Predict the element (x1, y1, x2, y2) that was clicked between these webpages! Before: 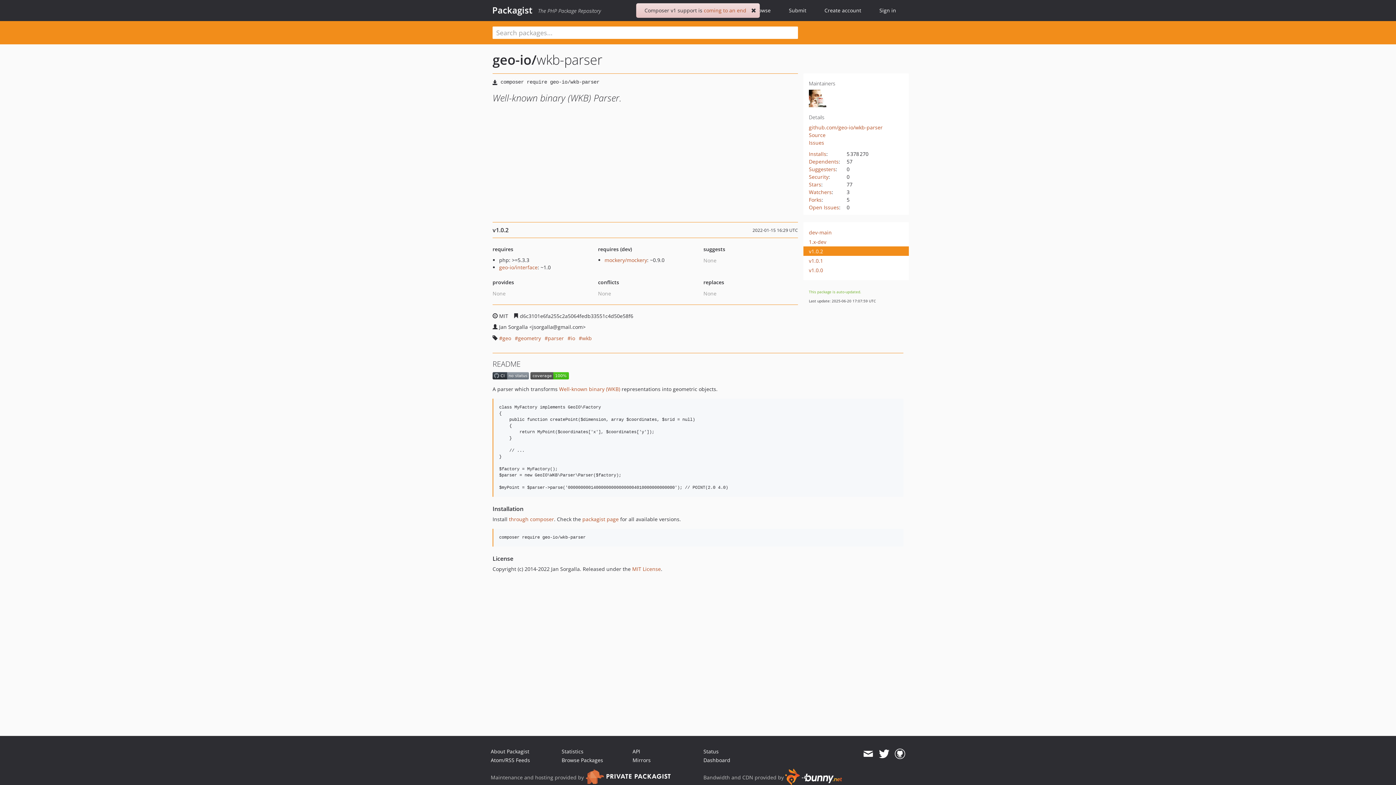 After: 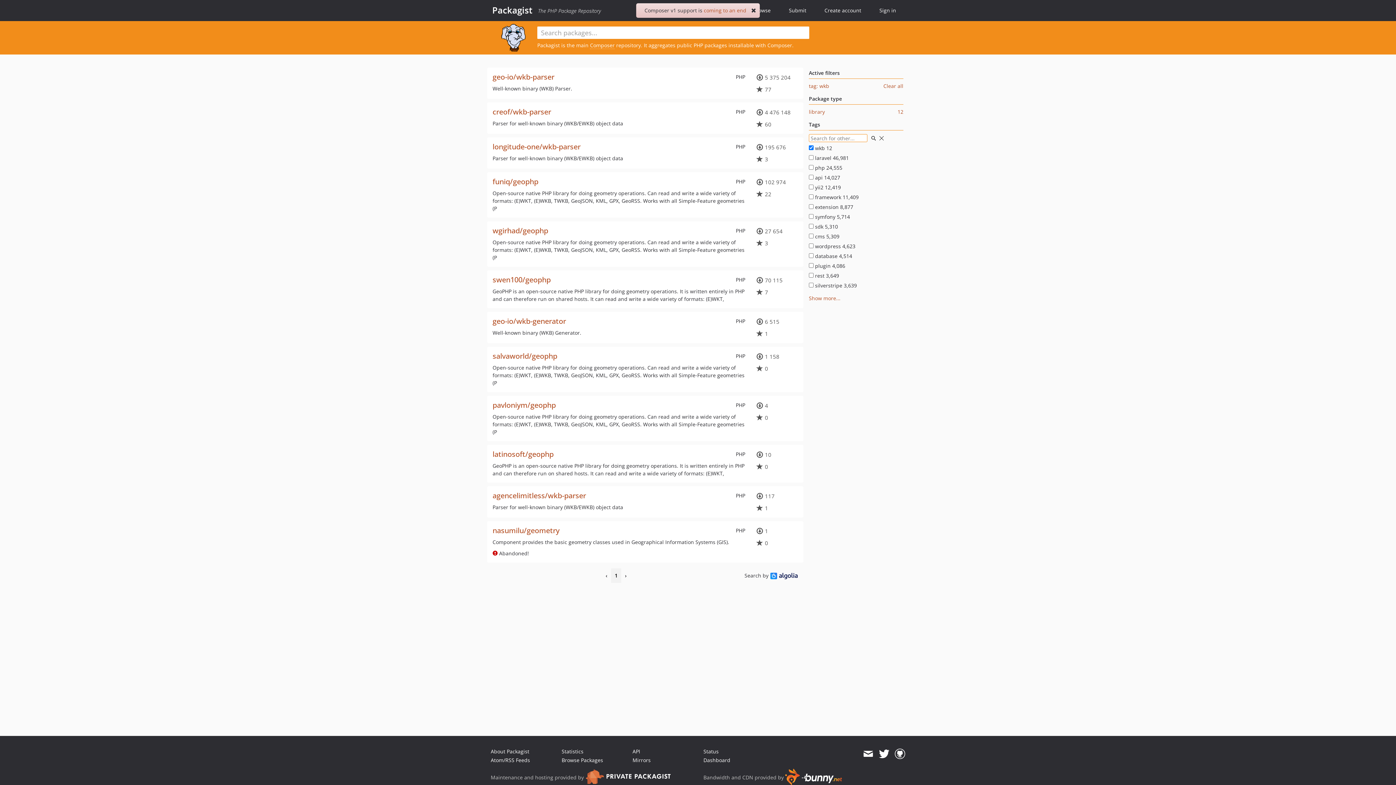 Action: label: wkb bbox: (578, 334, 592, 342)